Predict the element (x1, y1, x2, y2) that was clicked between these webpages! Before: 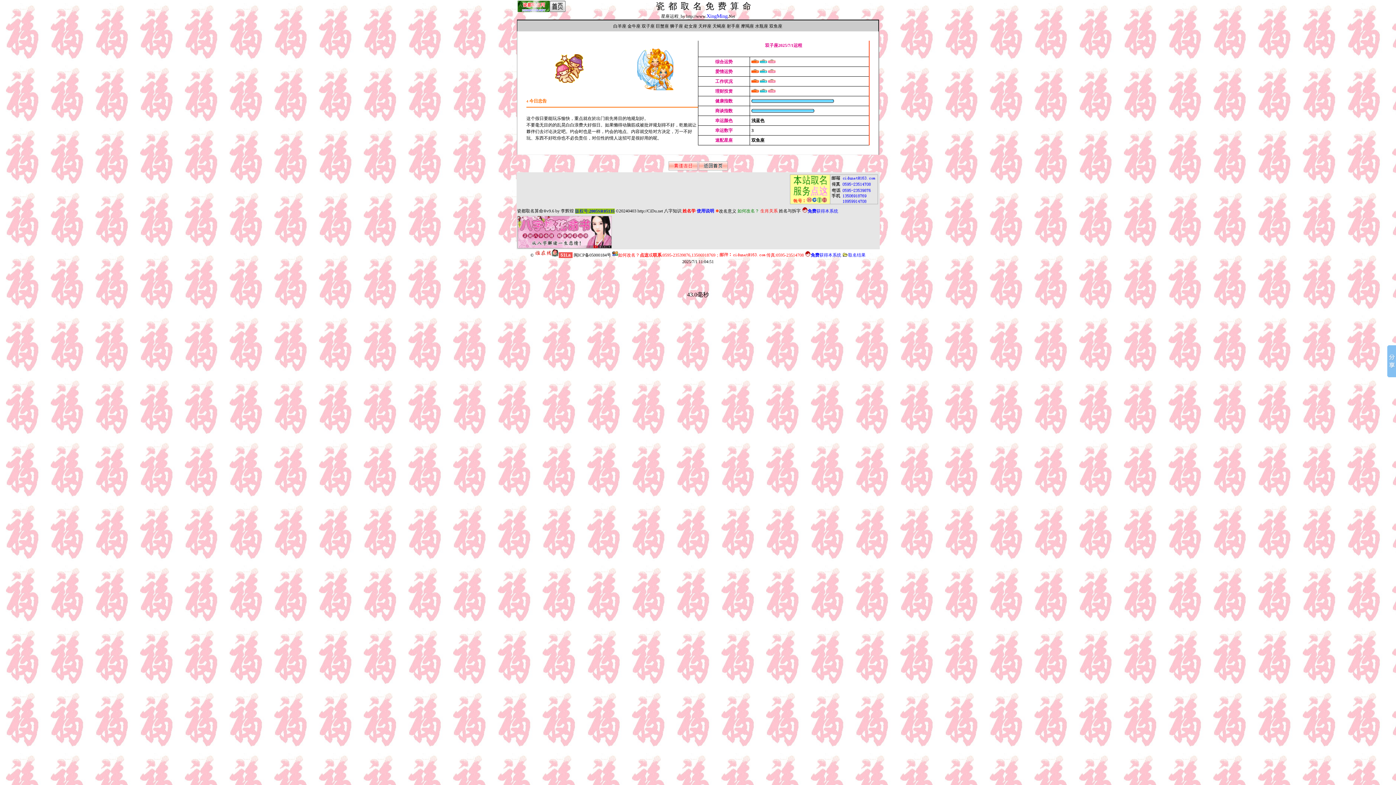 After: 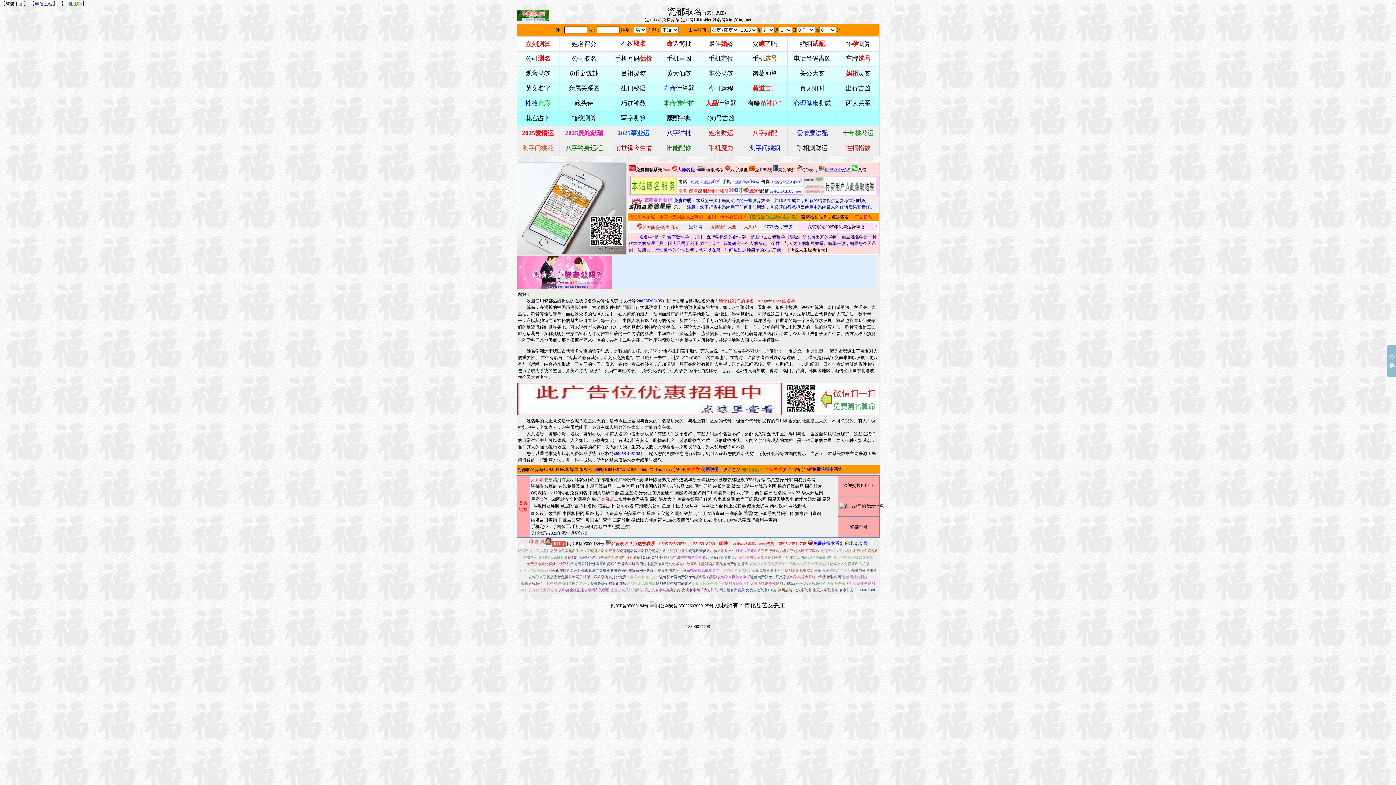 Action: bbox: (698, 166, 727, 171)